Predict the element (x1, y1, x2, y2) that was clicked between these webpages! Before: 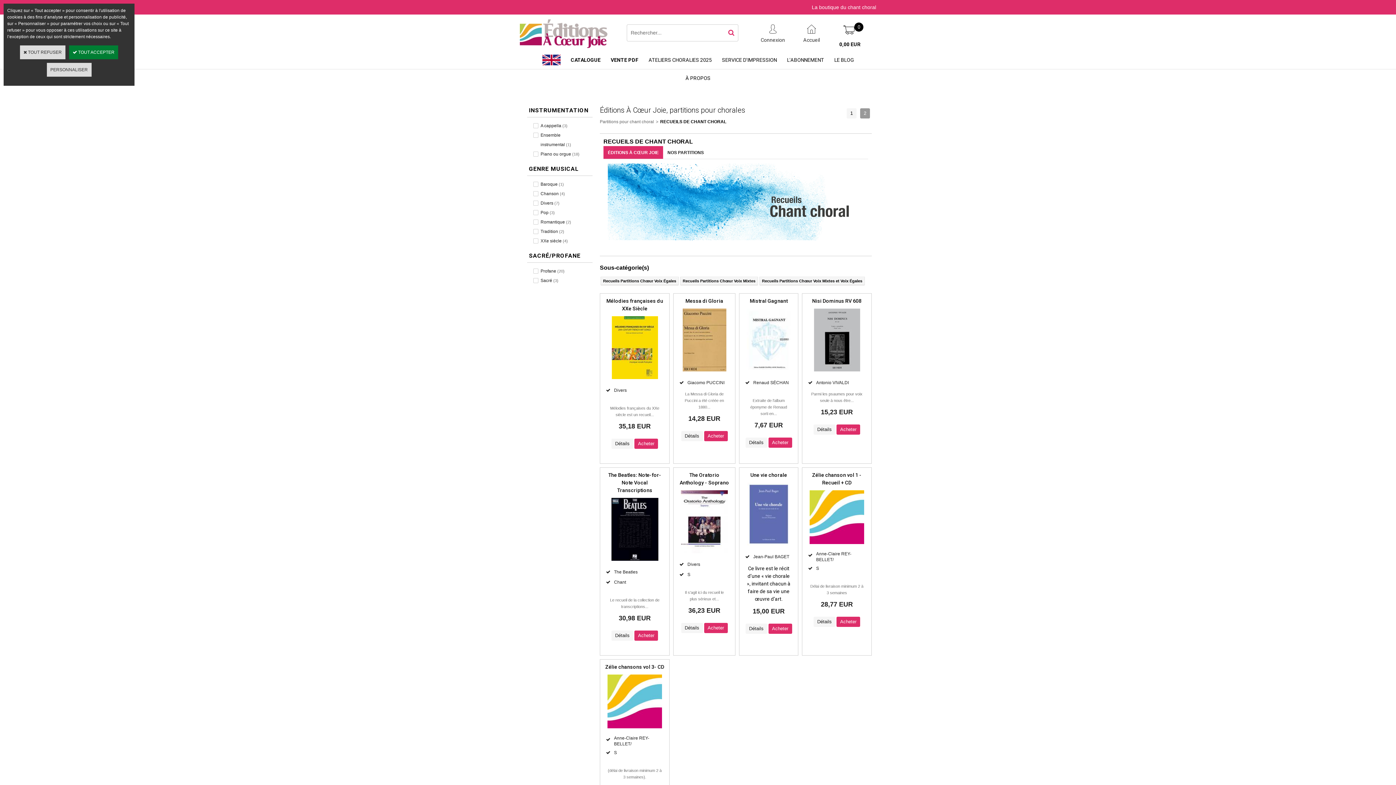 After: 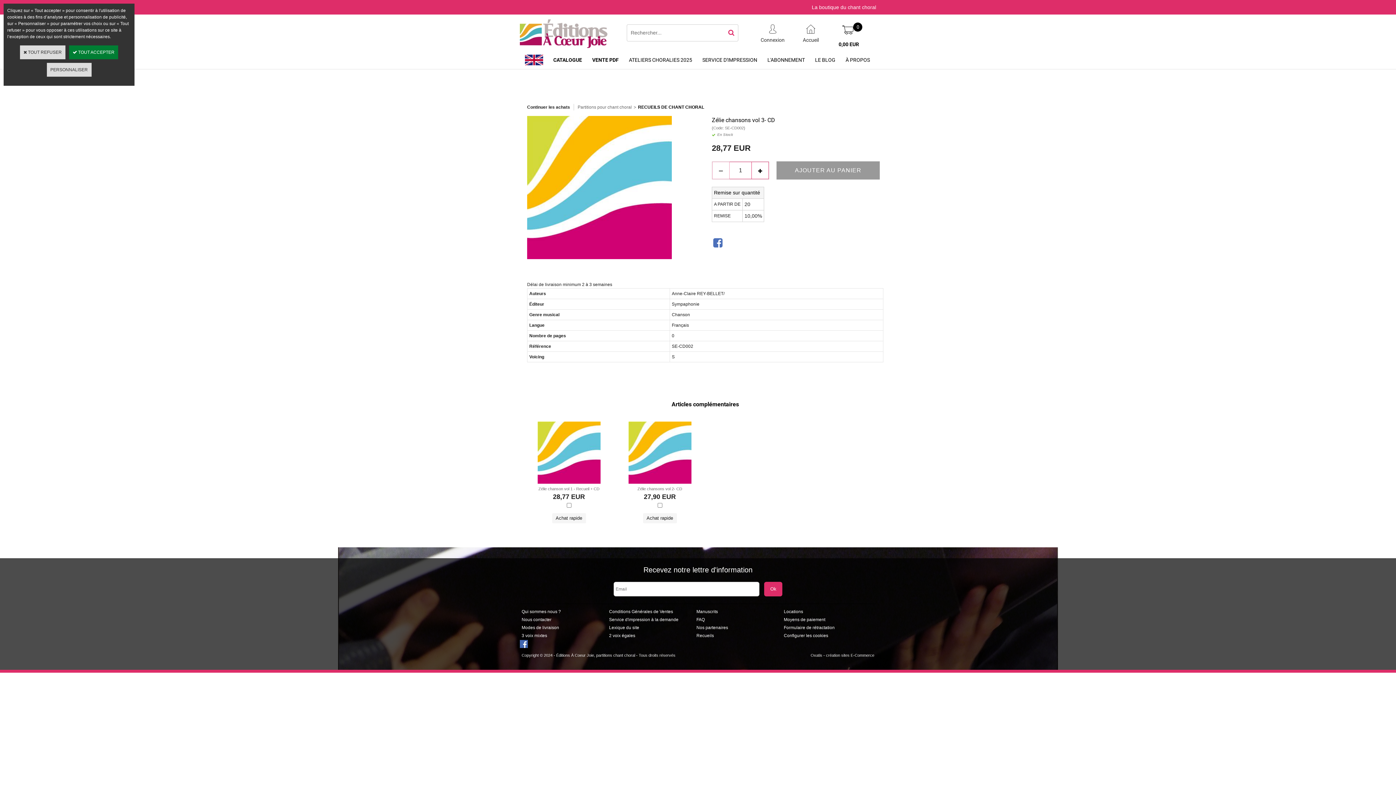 Action: bbox: (604, 728, 665, 733)